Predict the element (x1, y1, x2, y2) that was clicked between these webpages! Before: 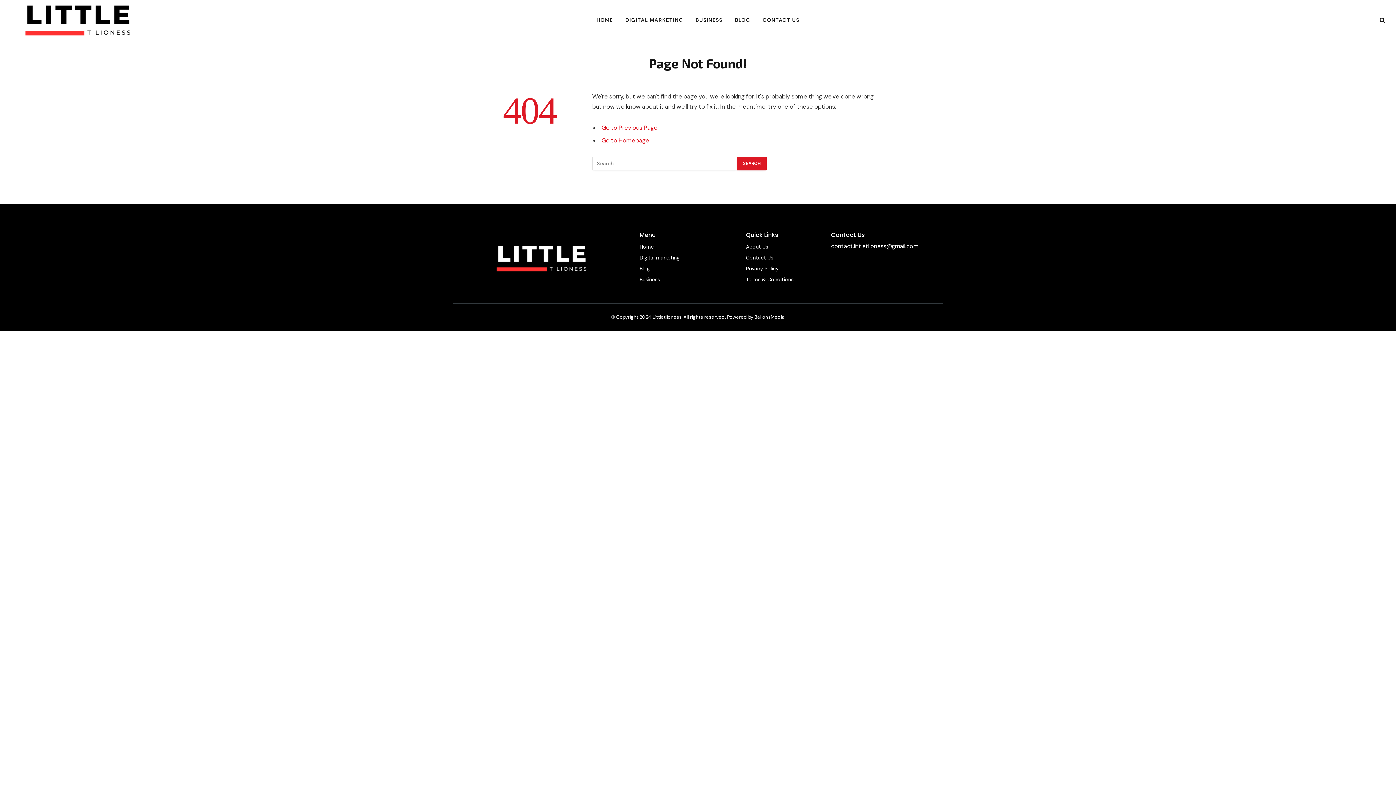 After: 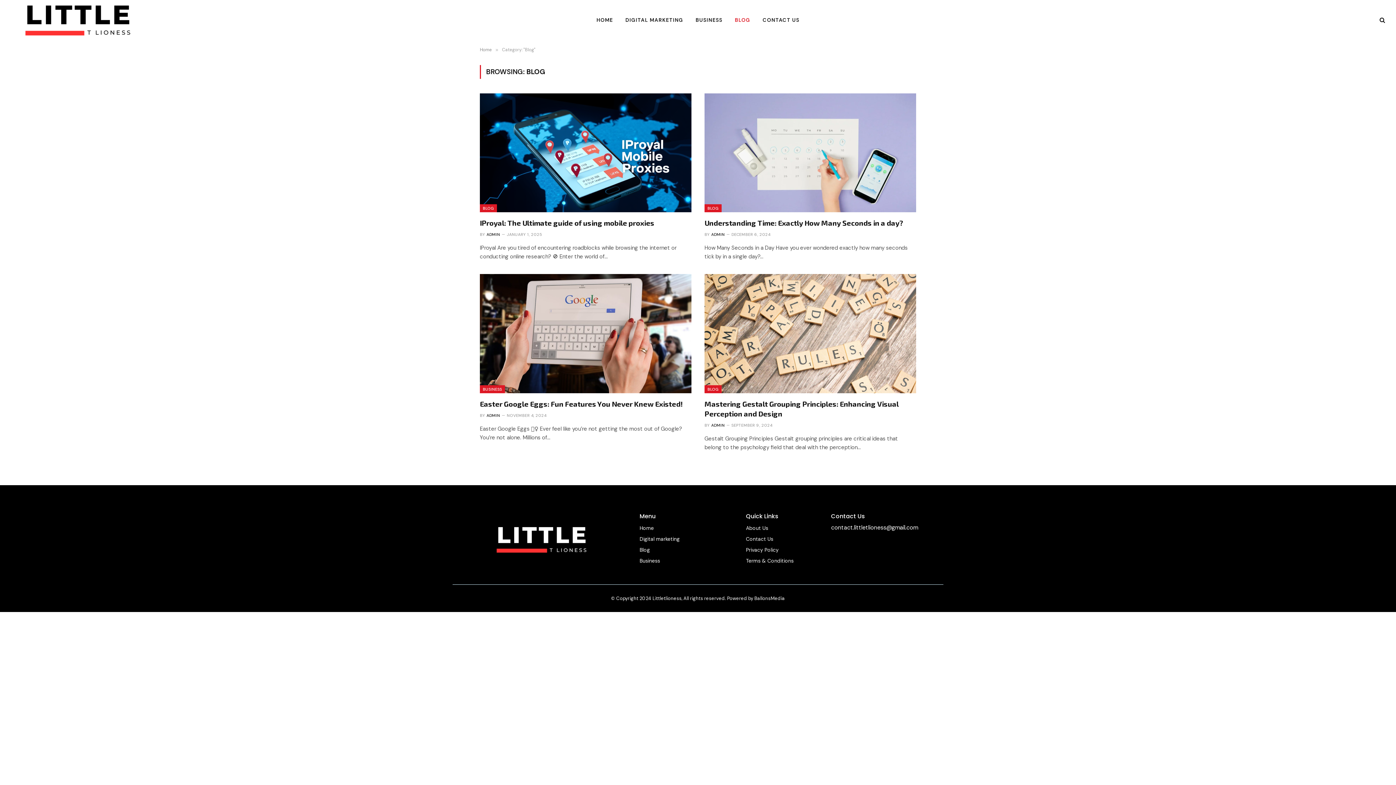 Action: bbox: (728, 0, 756, 40) label: BLOG